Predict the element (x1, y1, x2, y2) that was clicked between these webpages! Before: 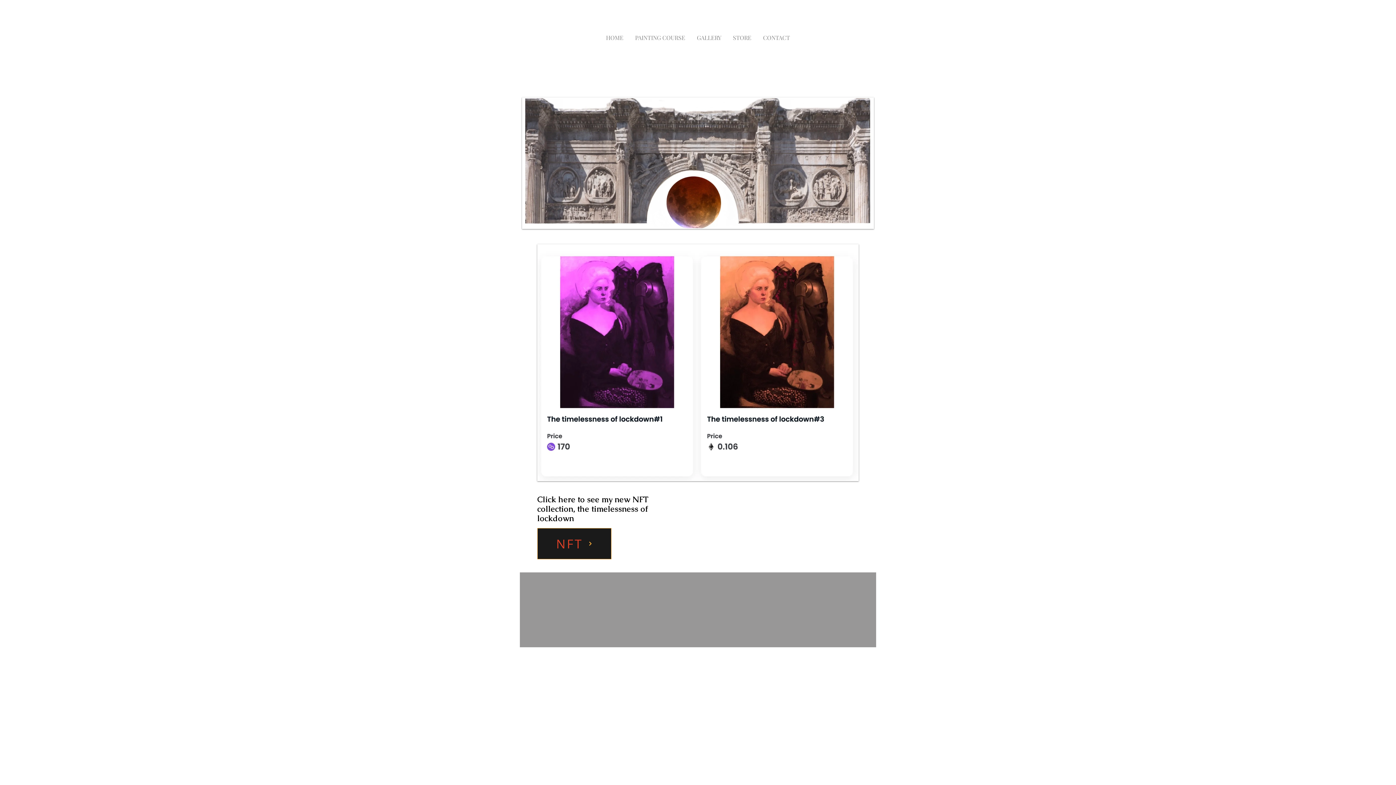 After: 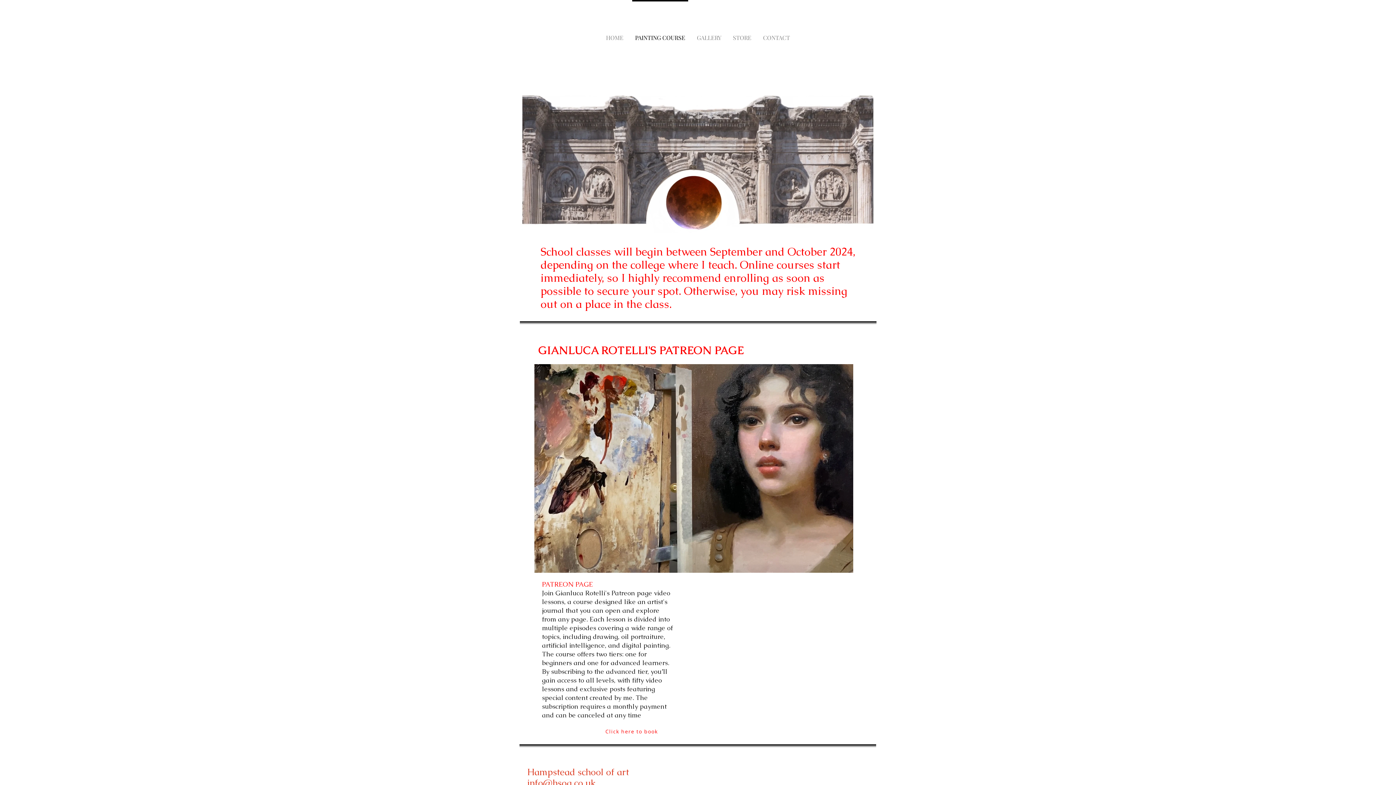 Action: bbox: (629, 0, 691, 69) label: PAINTING COURSE